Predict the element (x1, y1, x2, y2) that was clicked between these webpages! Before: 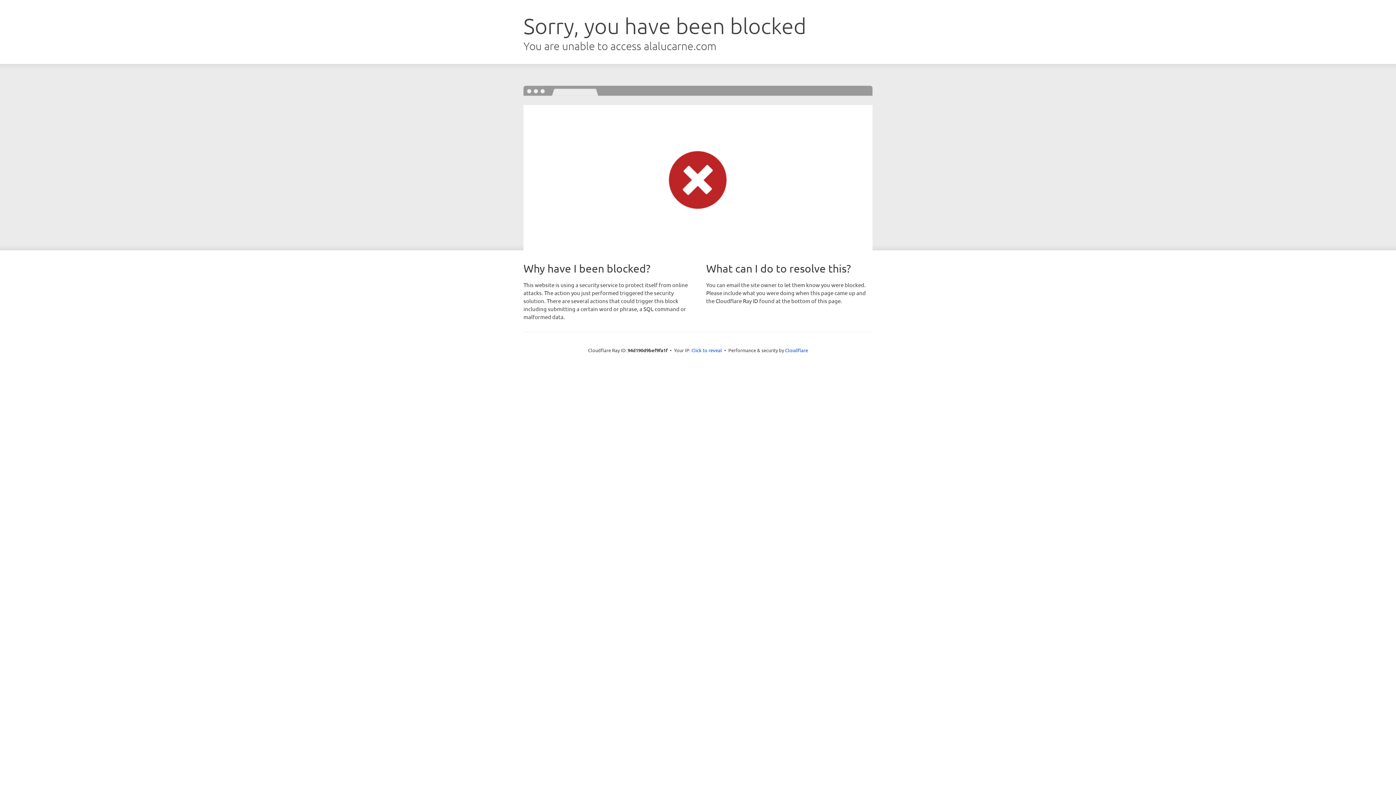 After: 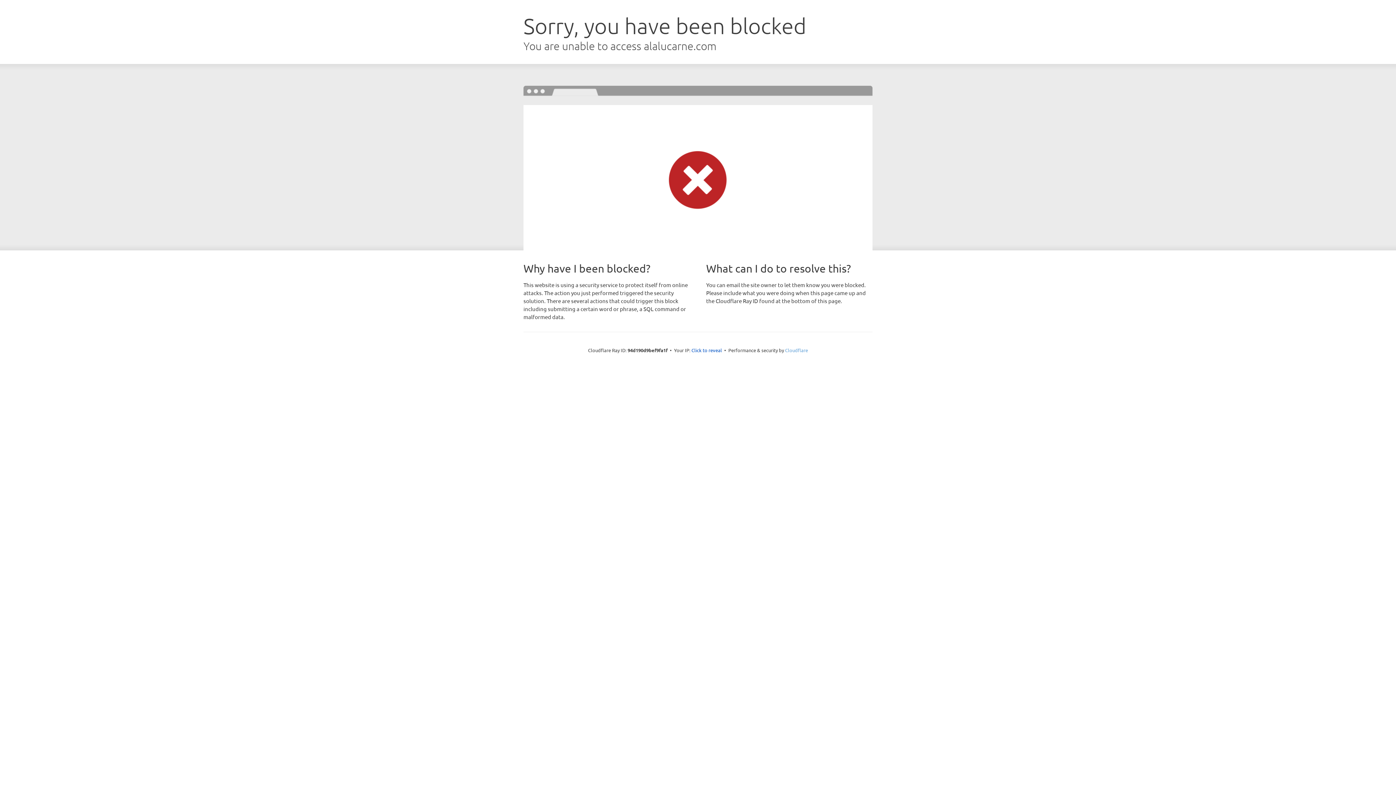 Action: bbox: (785, 347, 808, 353) label: Cloudflare